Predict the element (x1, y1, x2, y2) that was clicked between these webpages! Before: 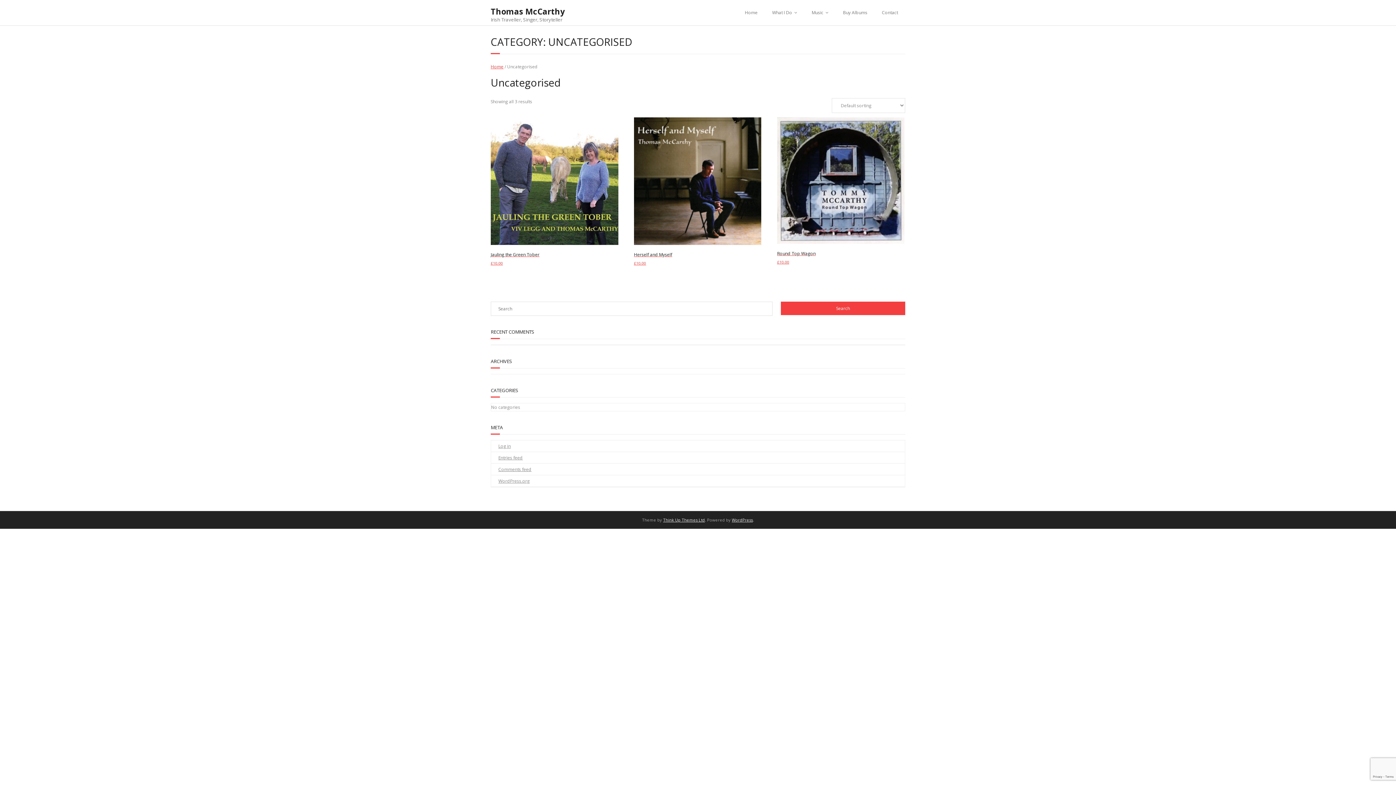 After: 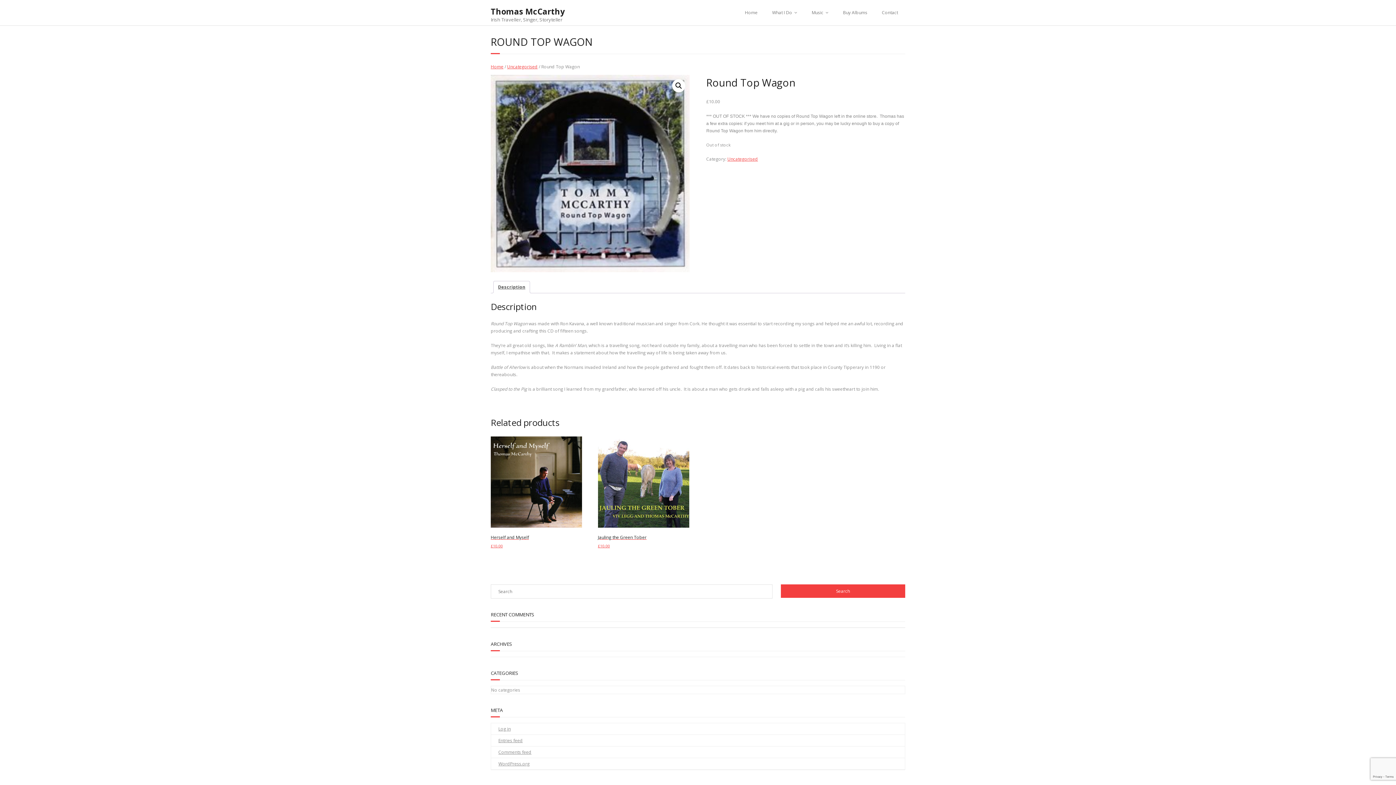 Action: bbox: (777, 271, 800, 278) label: Read more about “Round Top Wagon”